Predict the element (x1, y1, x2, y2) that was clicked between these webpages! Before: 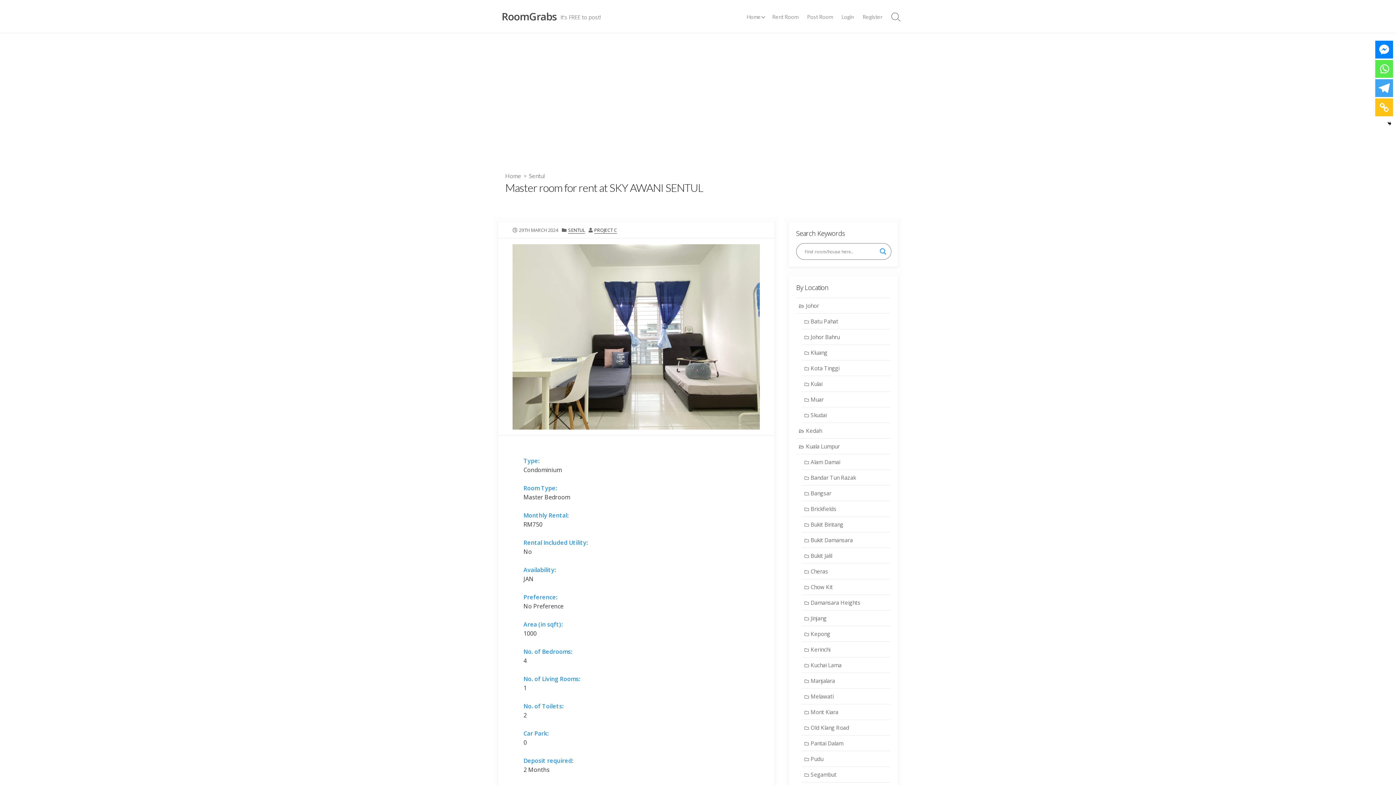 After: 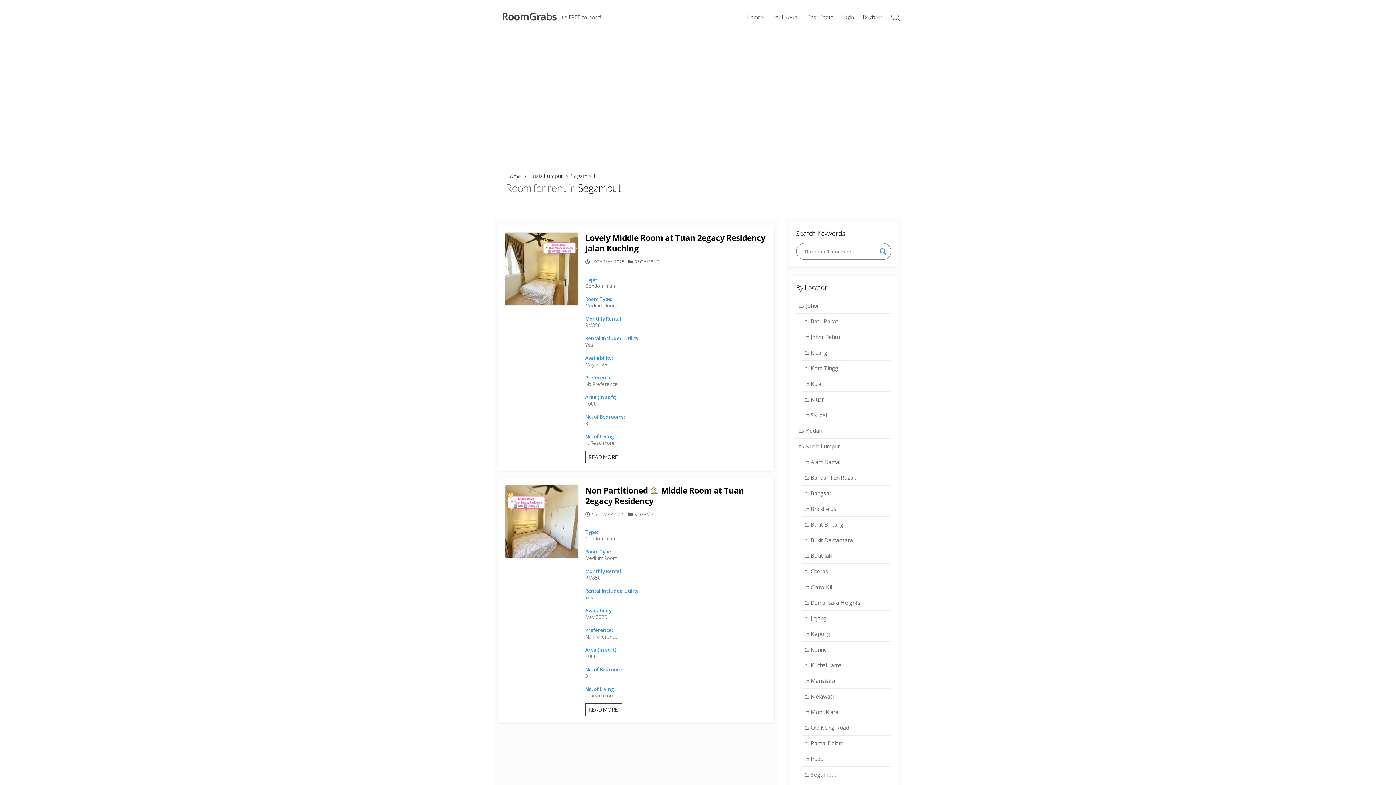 Action: bbox: (801, 767, 890, 782) label: Segambut